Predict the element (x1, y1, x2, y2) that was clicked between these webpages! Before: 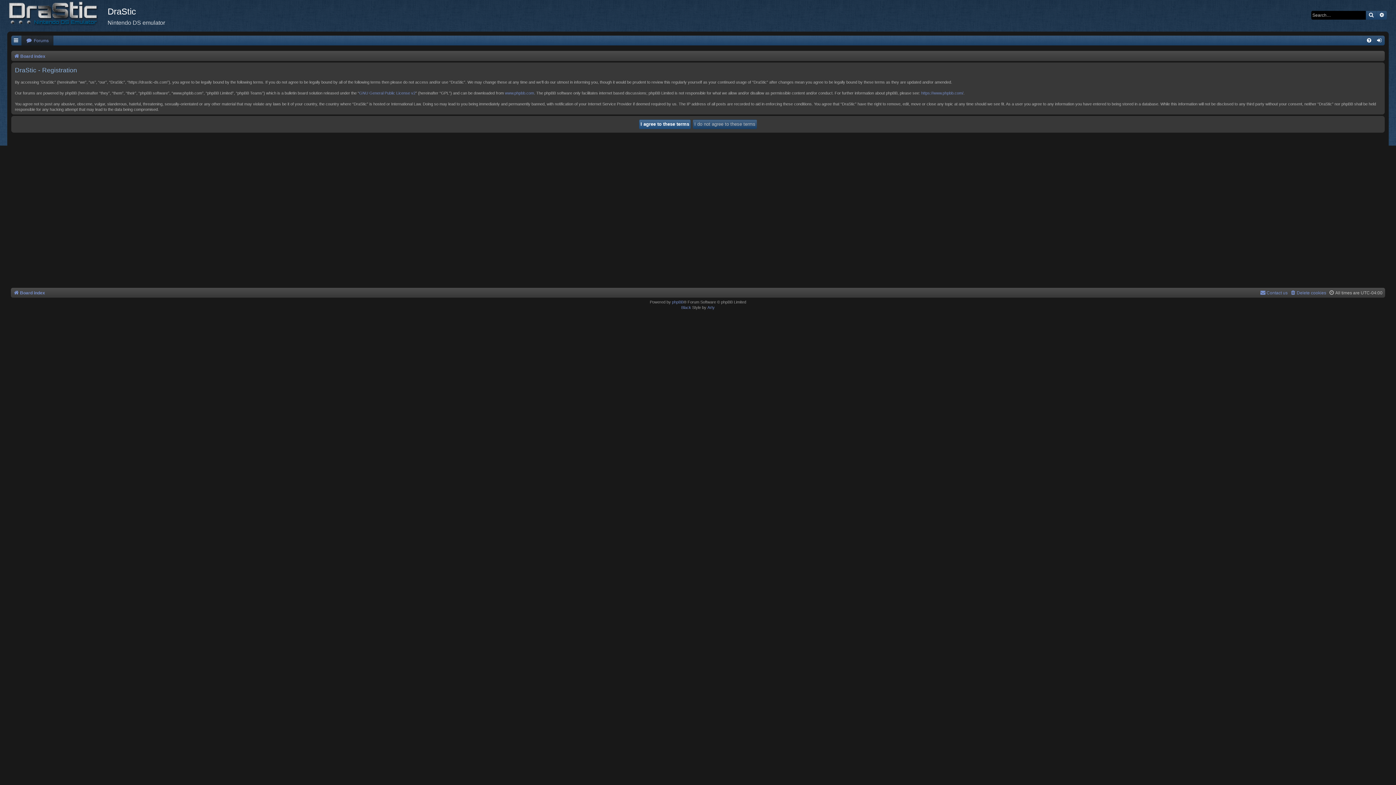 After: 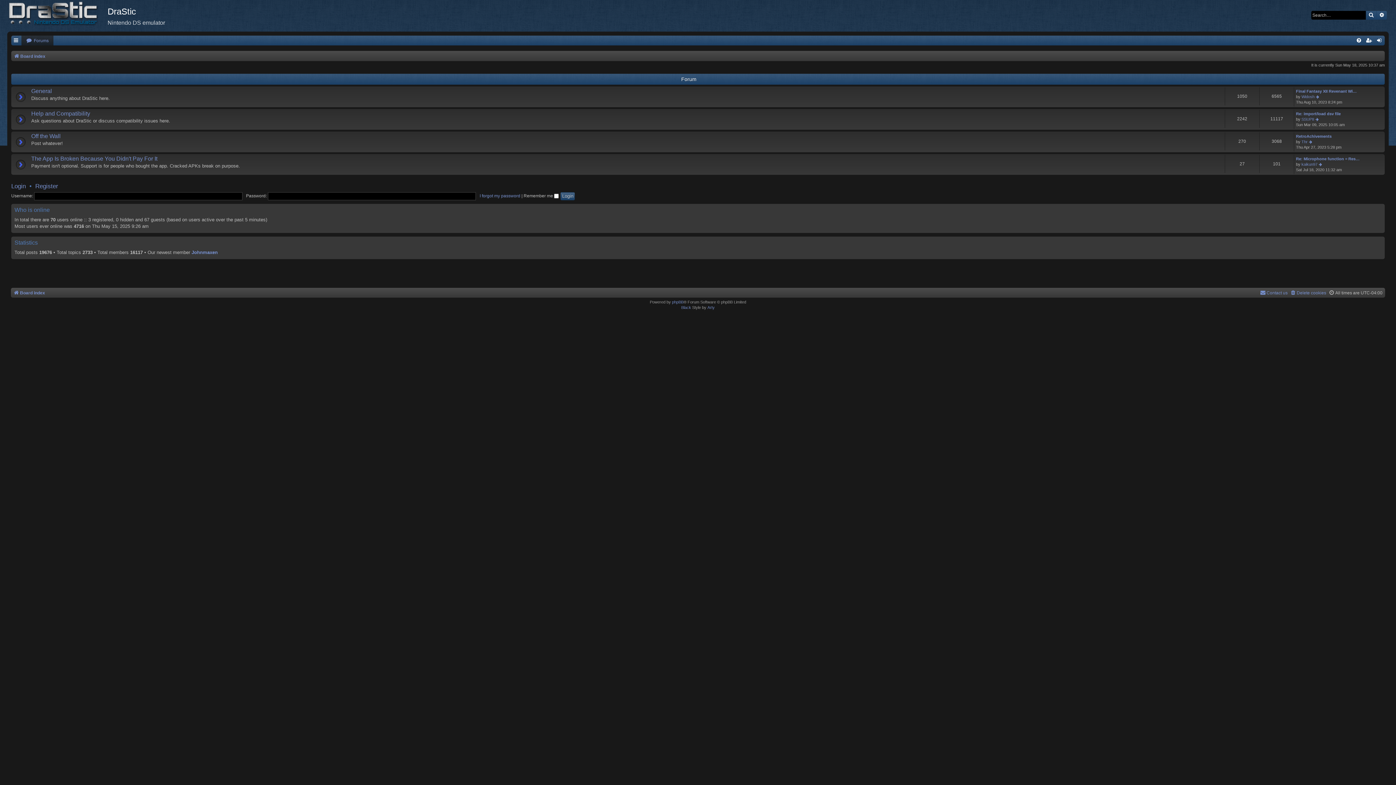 Action: label: Board index bbox: (13, 288, 45, 297)